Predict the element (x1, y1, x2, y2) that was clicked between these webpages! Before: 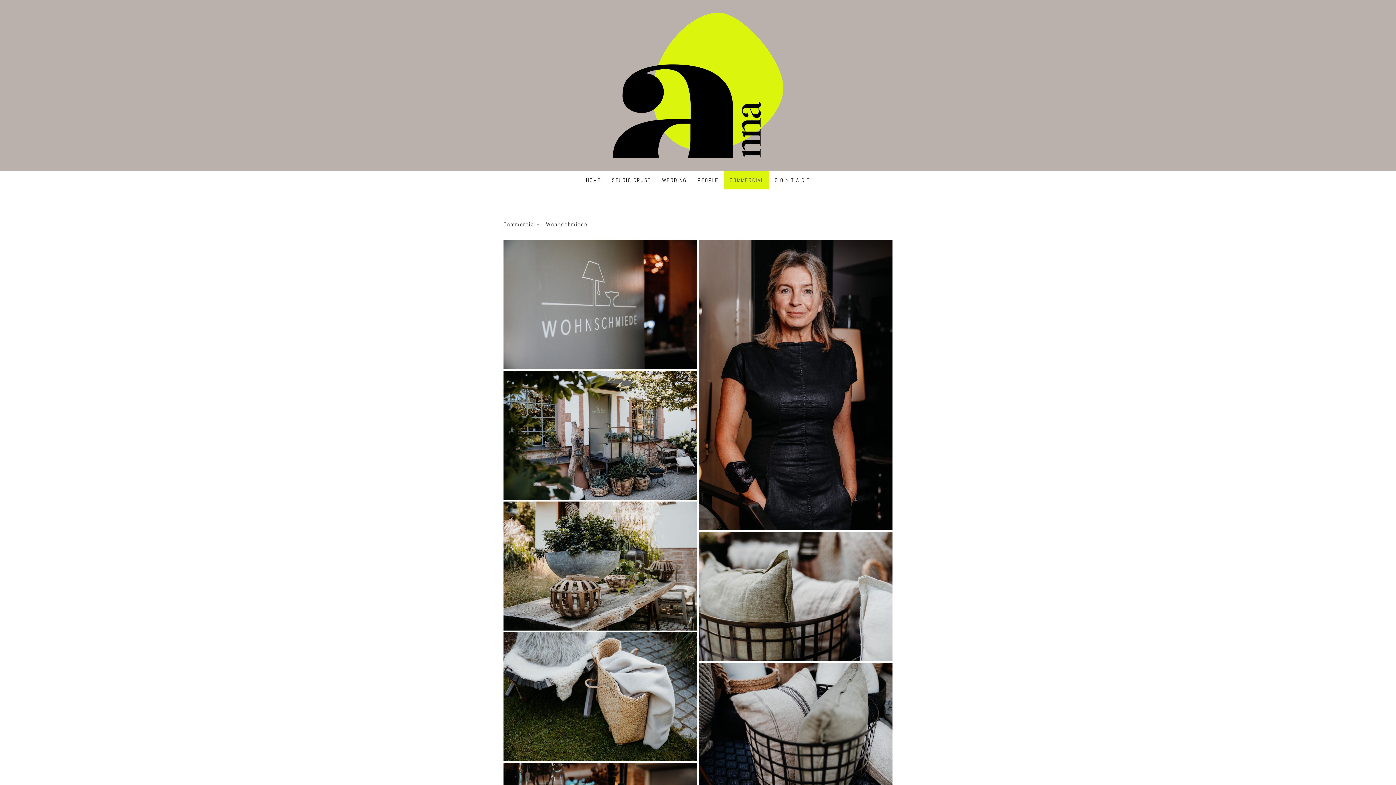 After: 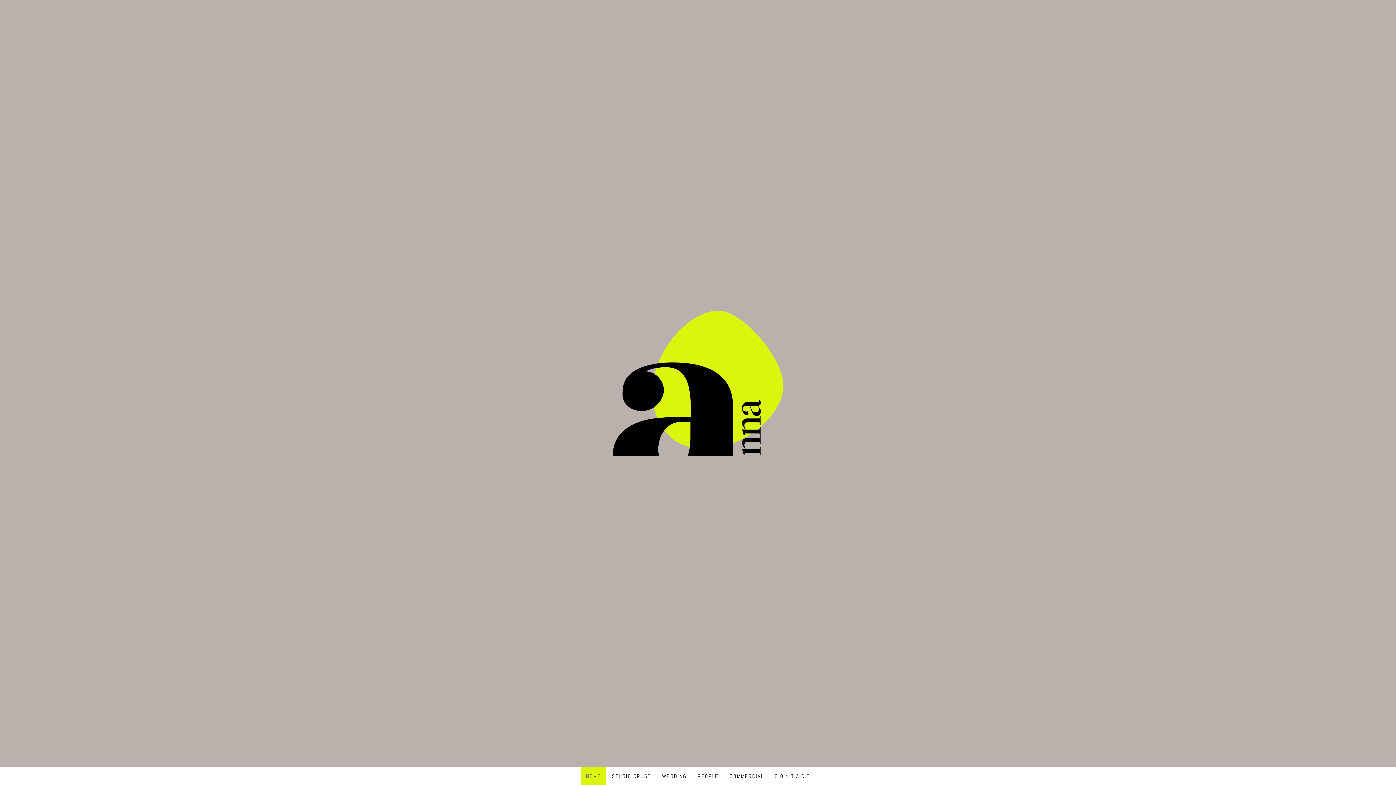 Action: label: HOME bbox: (580, 170, 606, 189)